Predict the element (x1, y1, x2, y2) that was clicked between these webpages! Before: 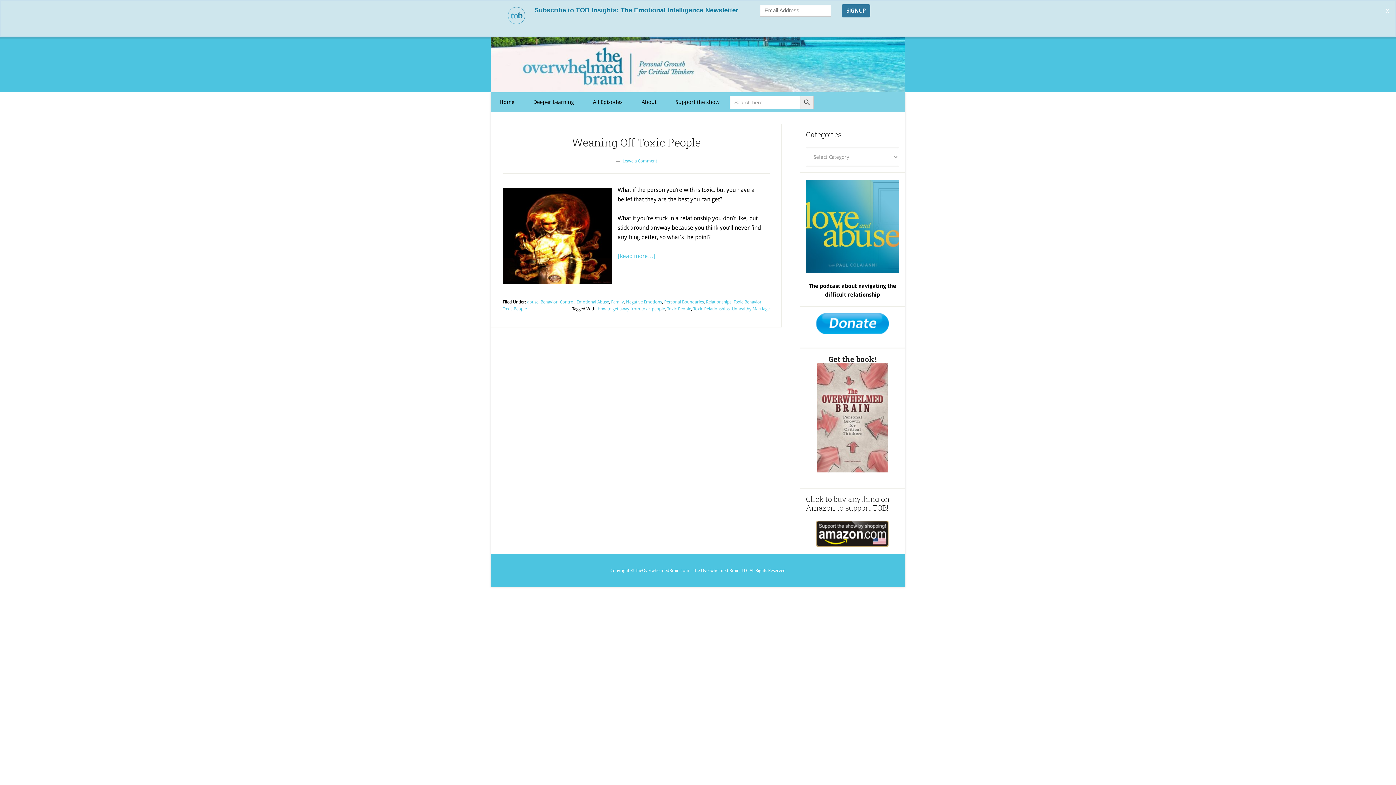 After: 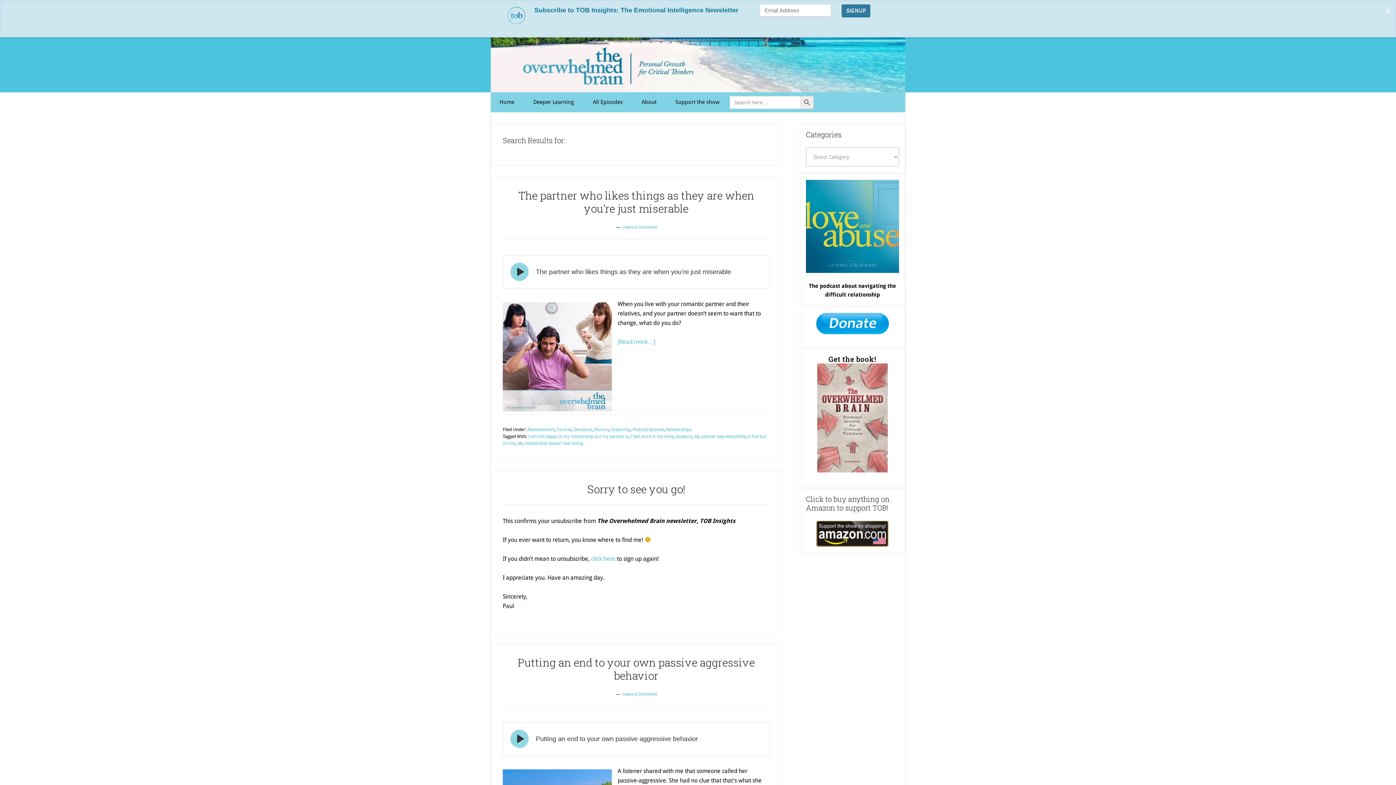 Action: bbox: (800, 58, 813, 71) label: Search Button